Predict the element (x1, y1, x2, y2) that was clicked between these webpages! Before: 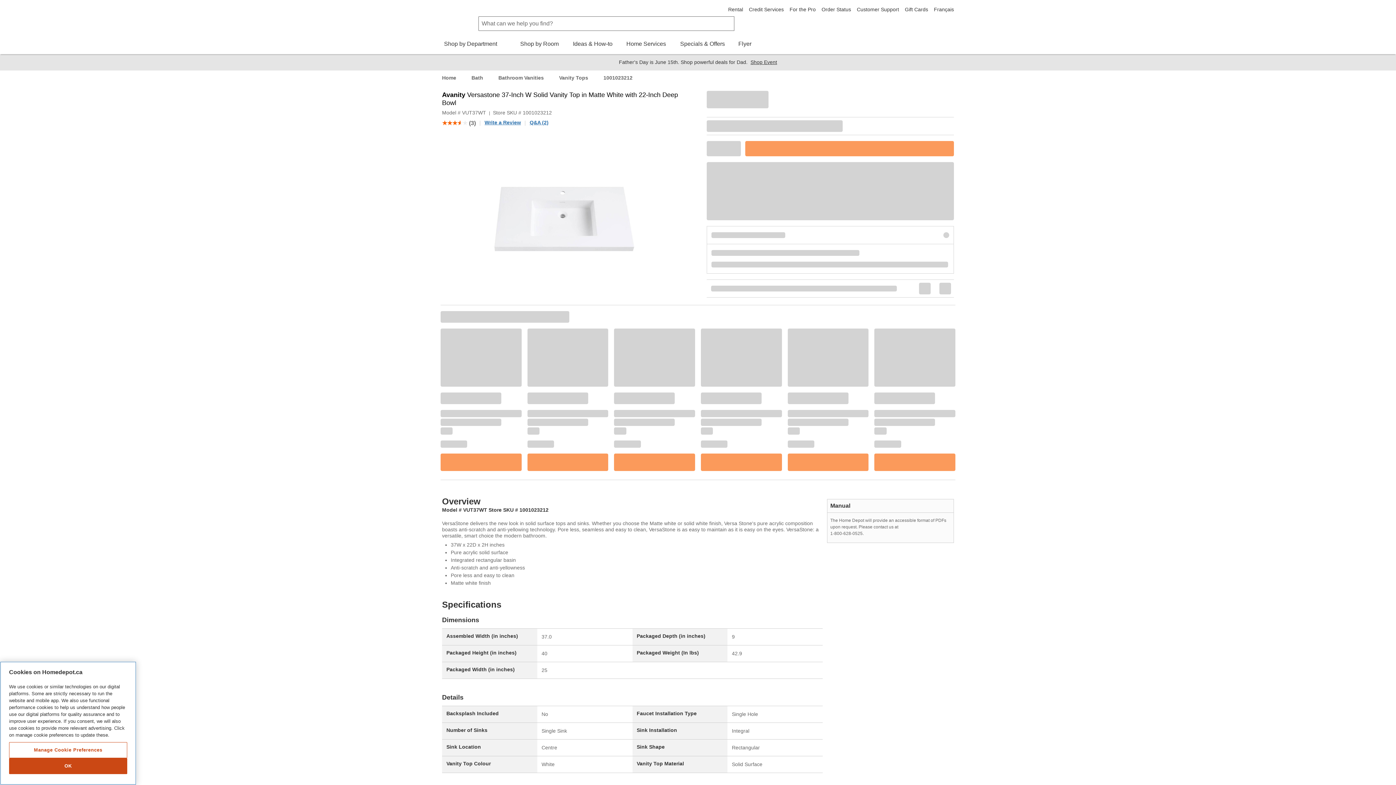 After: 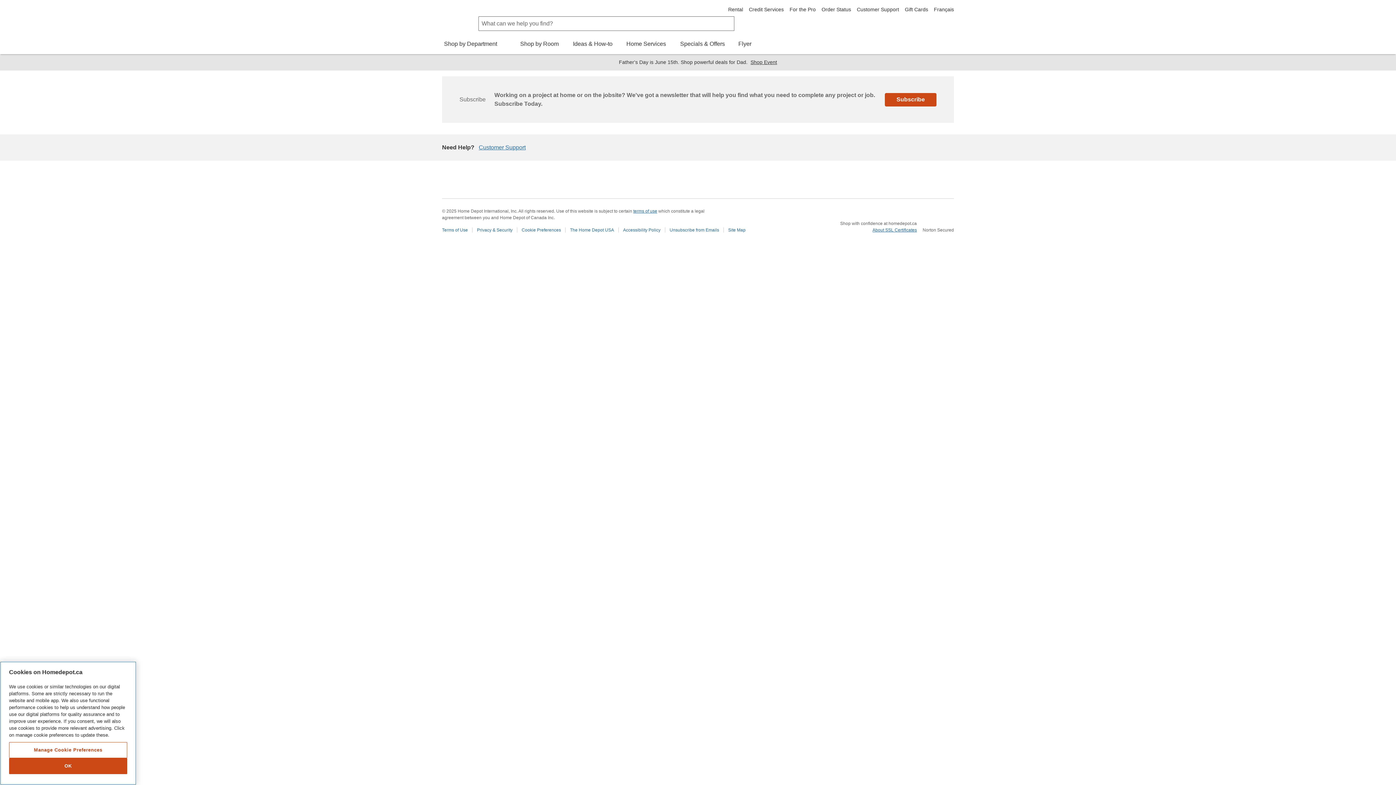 Action: label: Flyer bbox: (738, 40, 752, 46)